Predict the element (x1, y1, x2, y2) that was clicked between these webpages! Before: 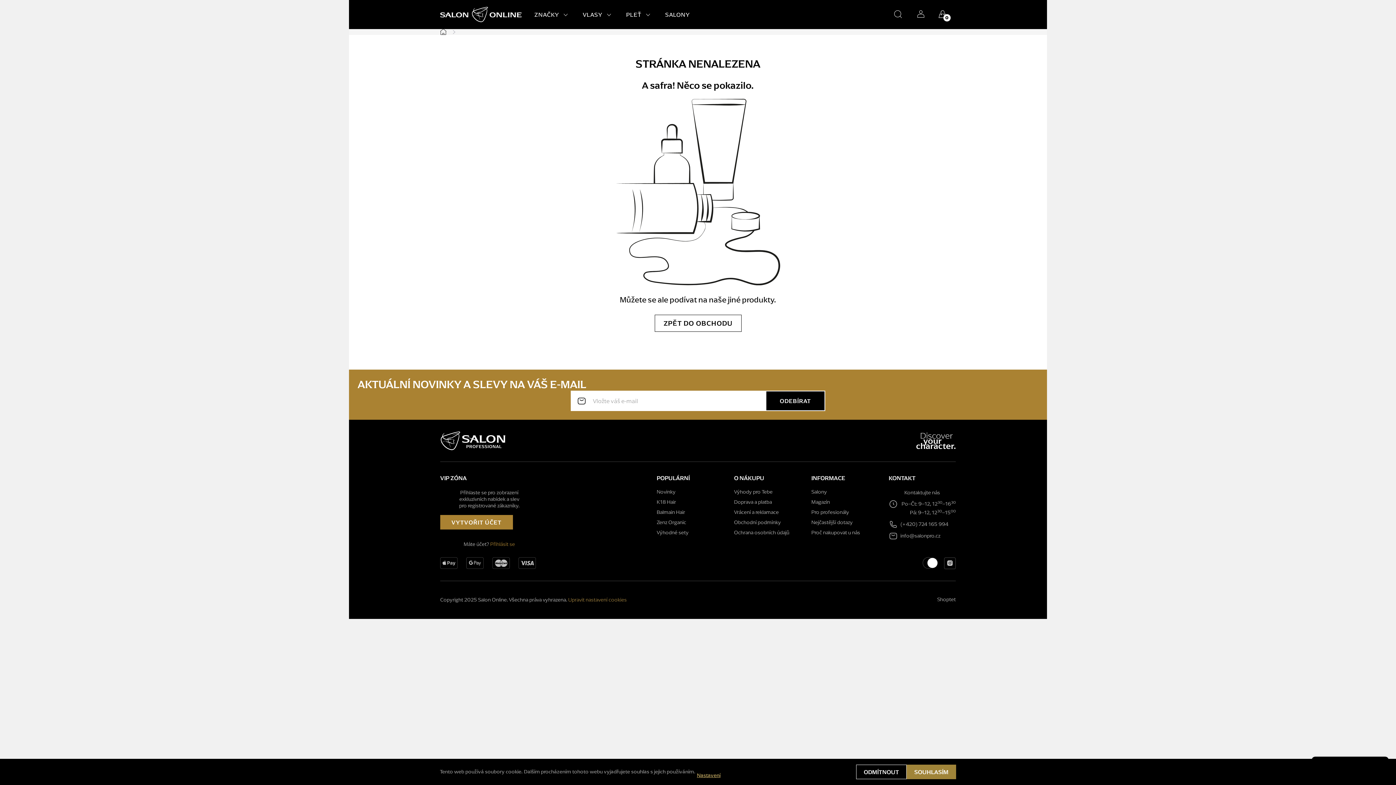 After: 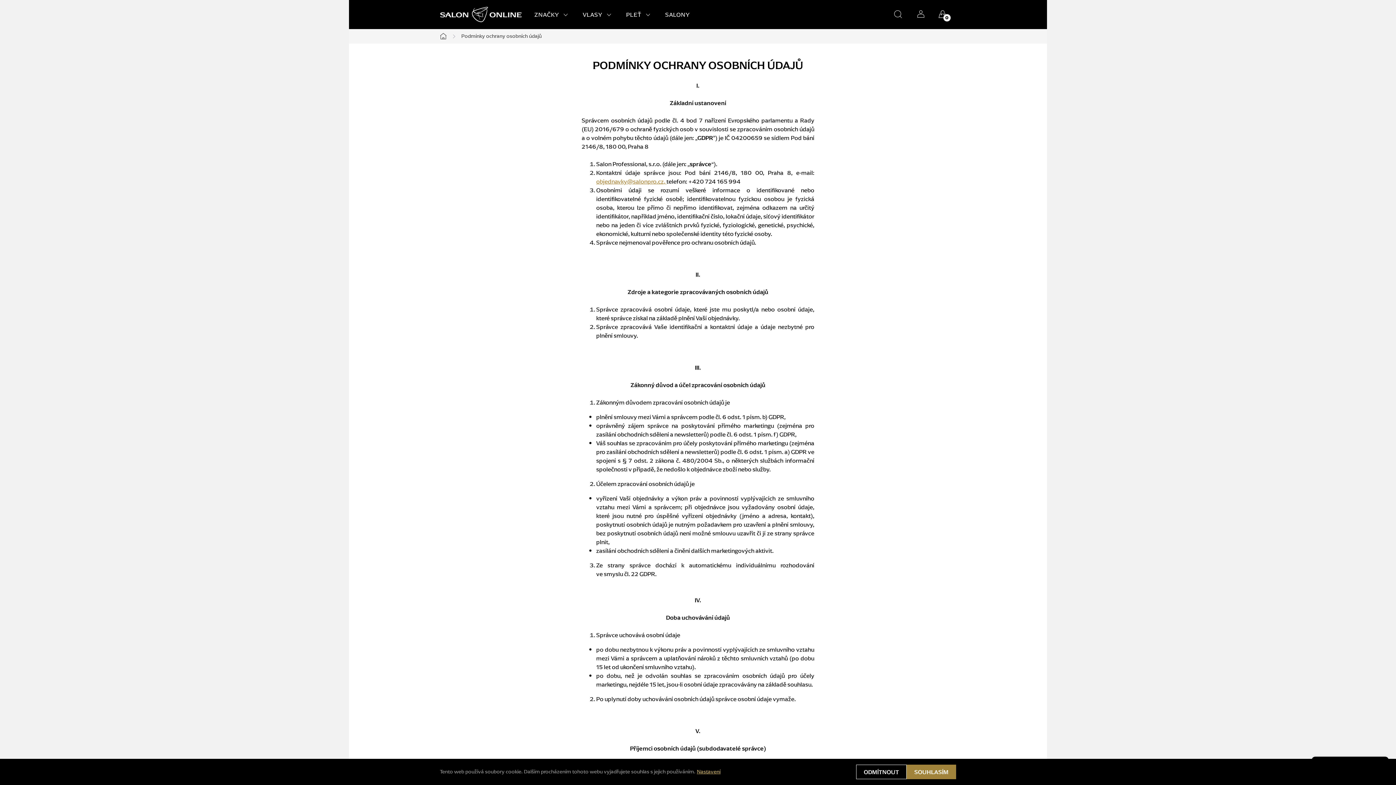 Action: label: Ochrana osobních údajů bbox: (734, 529, 789, 537)